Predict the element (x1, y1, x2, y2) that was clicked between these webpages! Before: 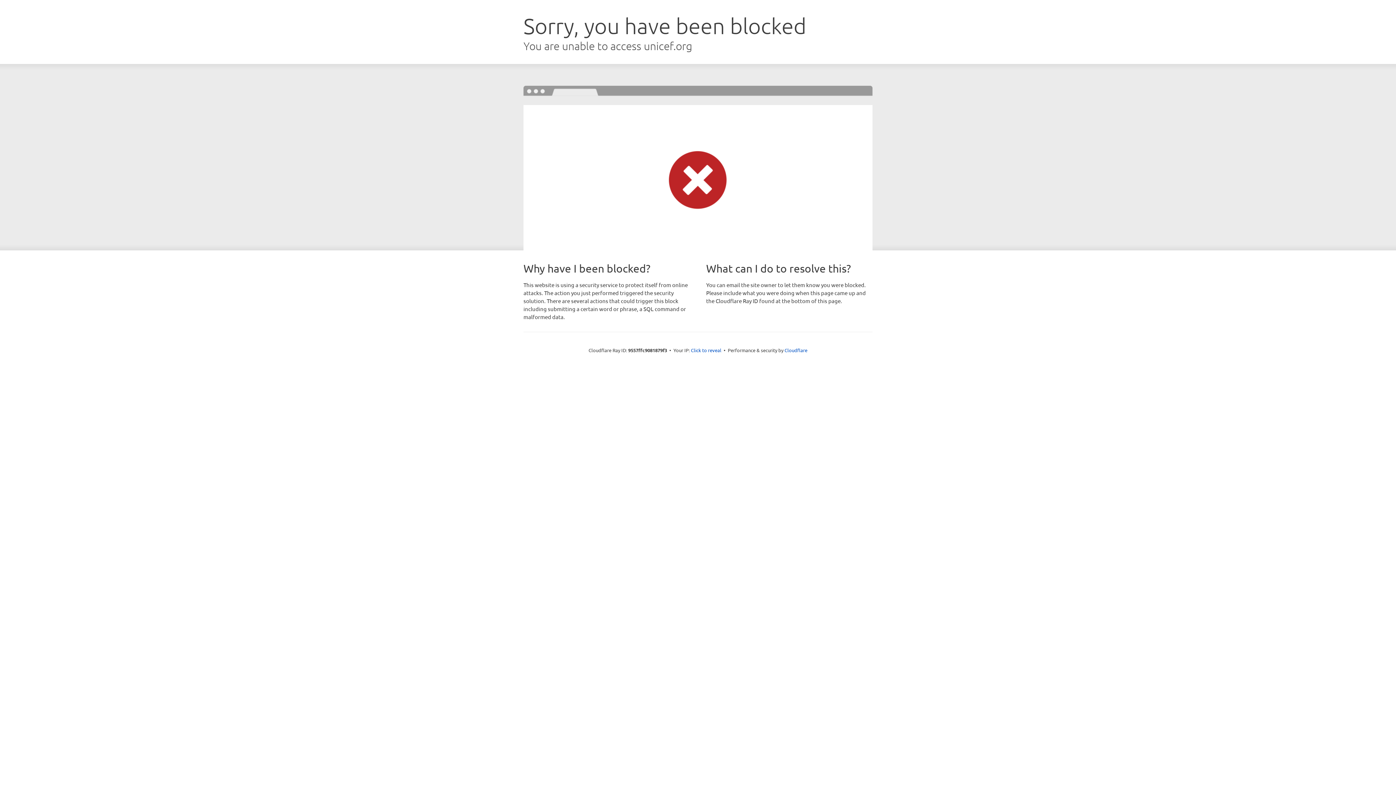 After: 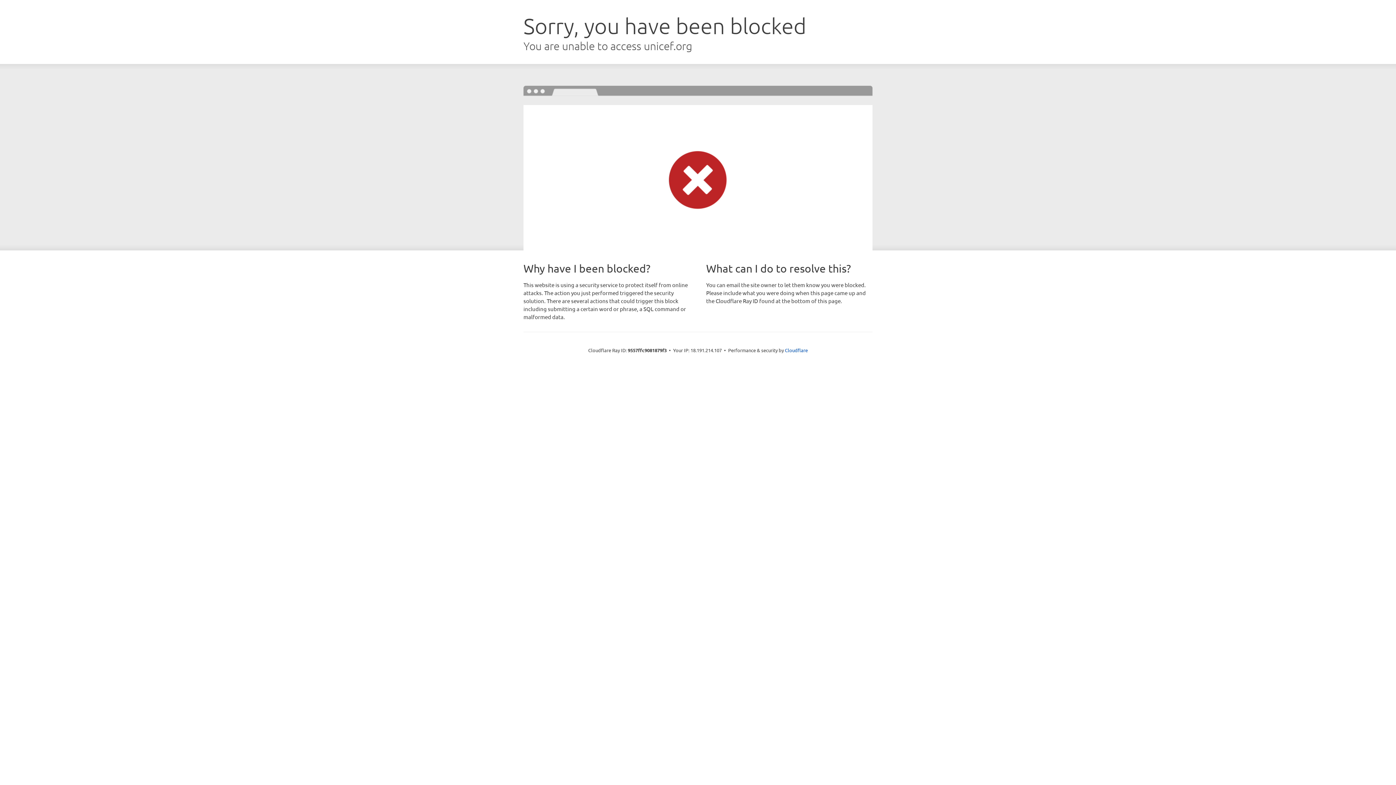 Action: label: Click to reveal bbox: (691, 346, 721, 353)